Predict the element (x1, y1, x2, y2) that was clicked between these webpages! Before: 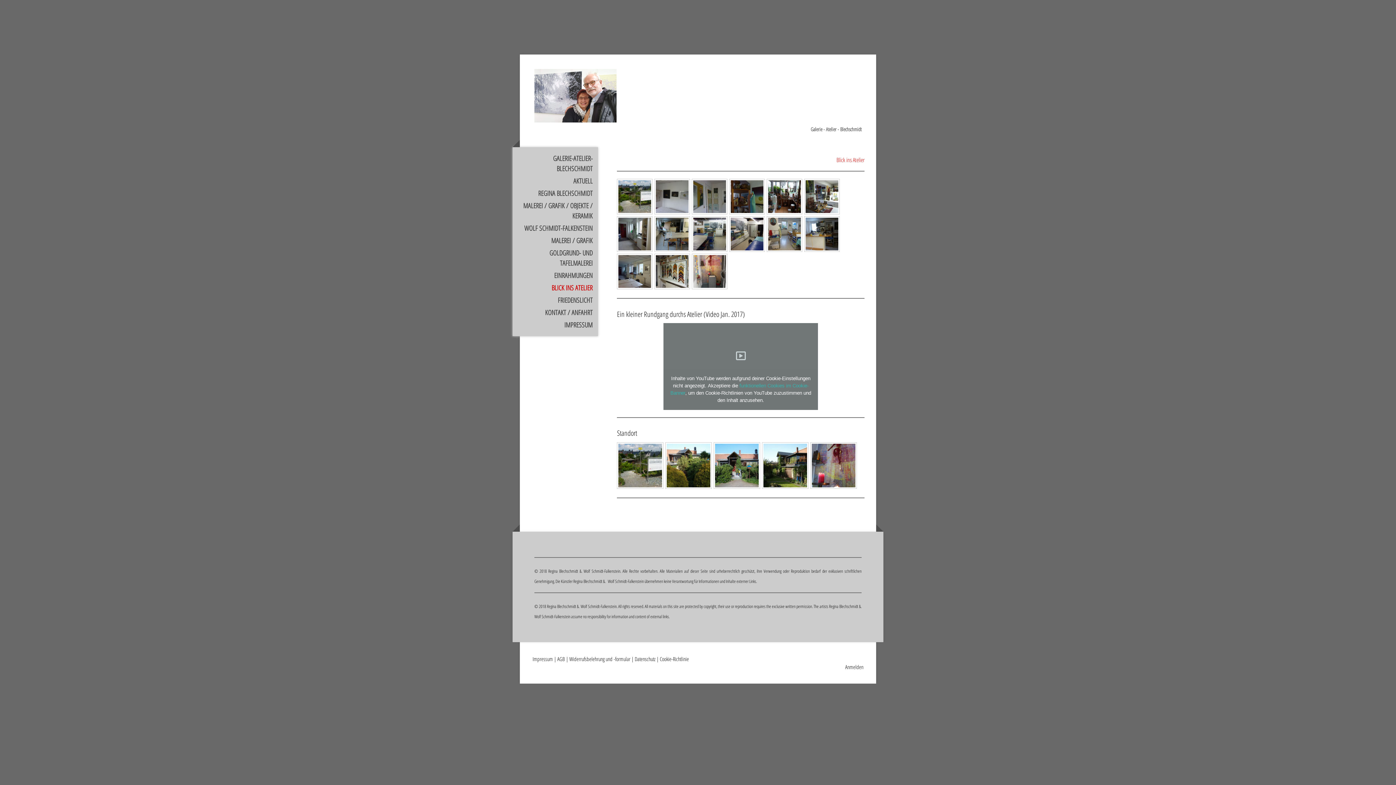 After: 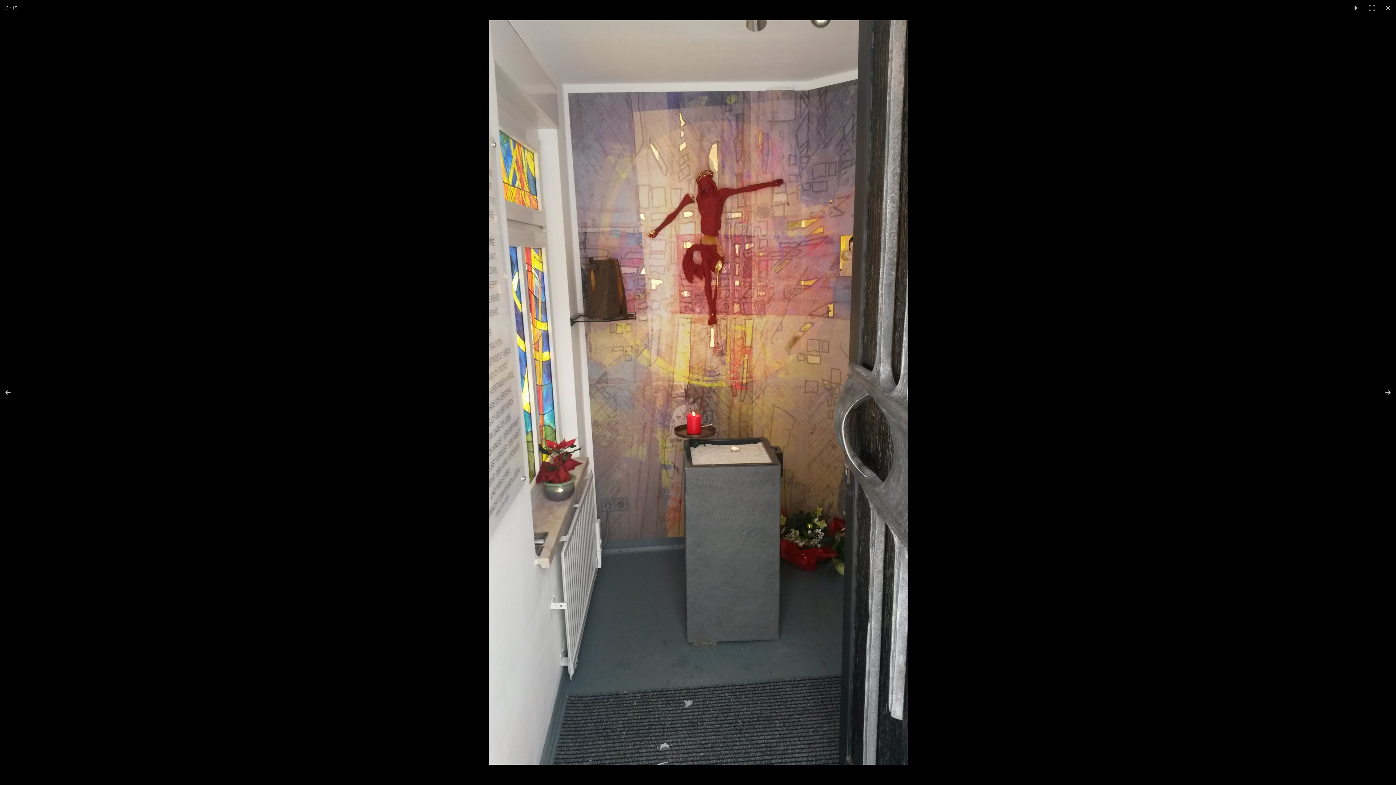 Action: bbox: (692, 253, 727, 289)